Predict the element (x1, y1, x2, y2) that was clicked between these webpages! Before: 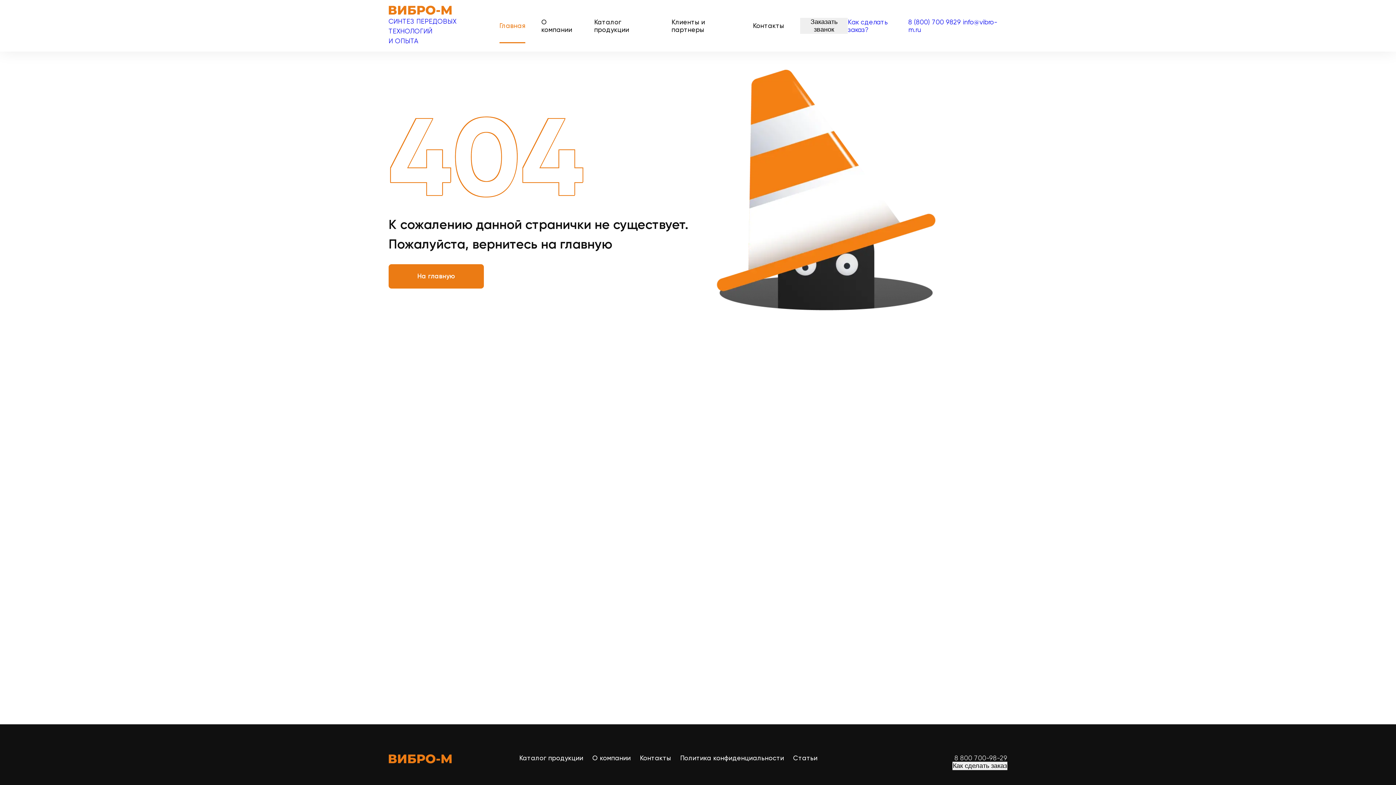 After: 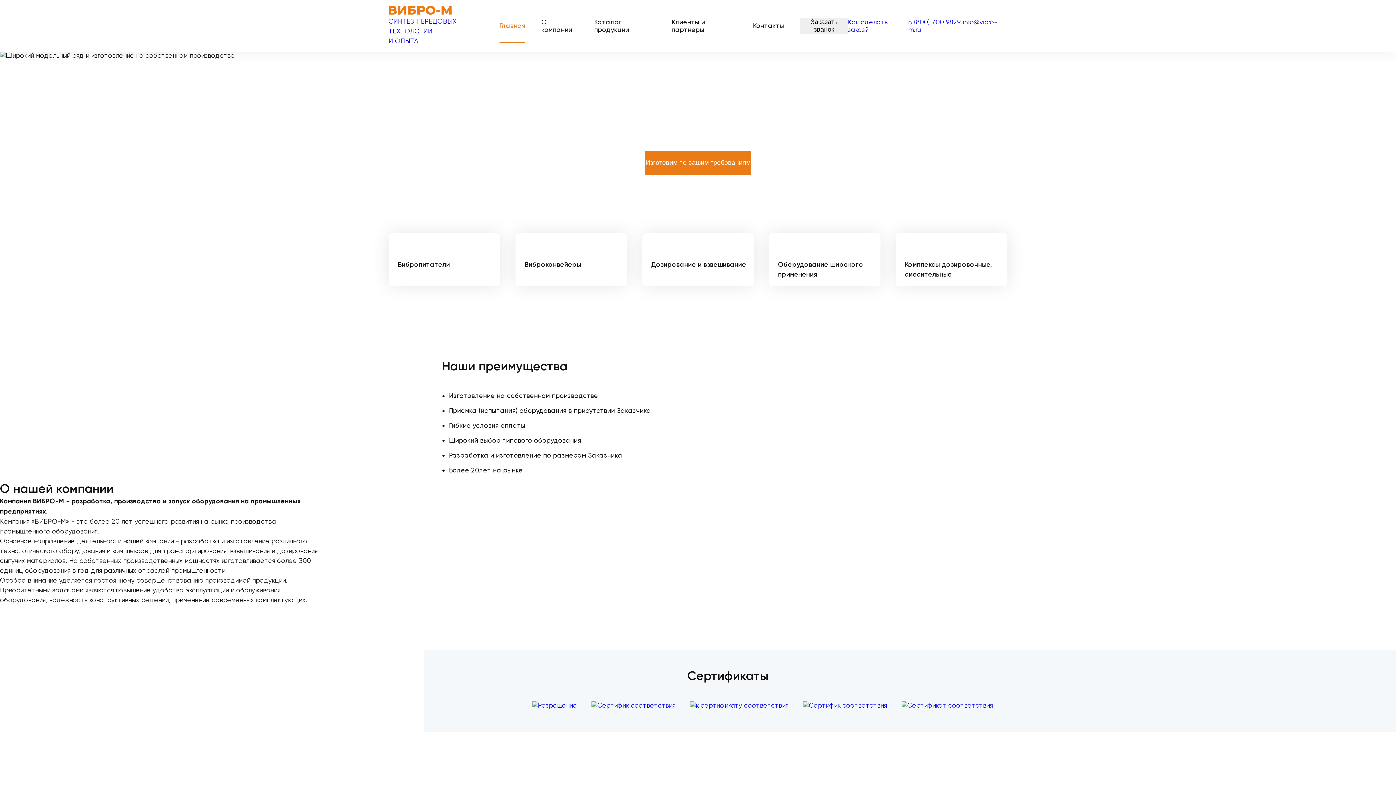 Action: bbox: (388, 264, 484, 288) label: На главную